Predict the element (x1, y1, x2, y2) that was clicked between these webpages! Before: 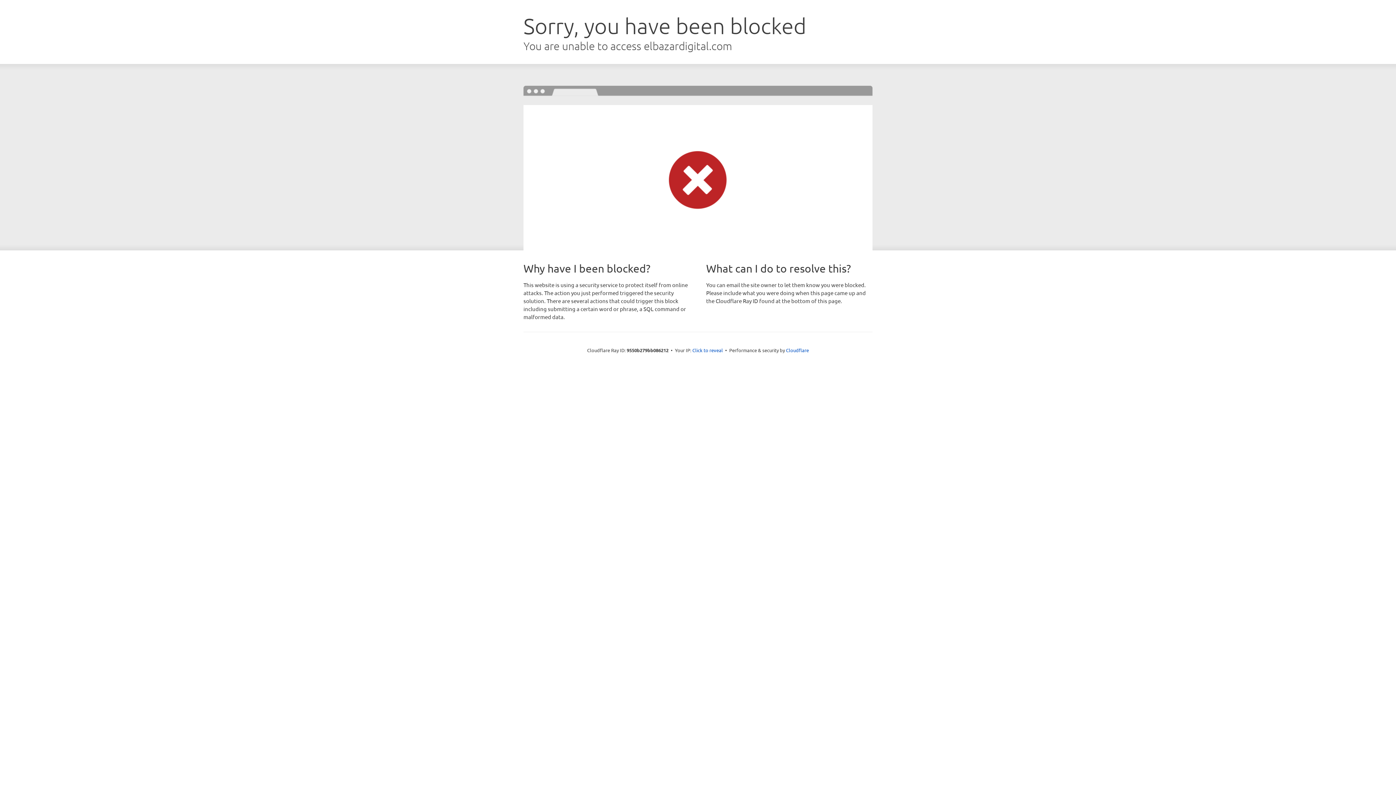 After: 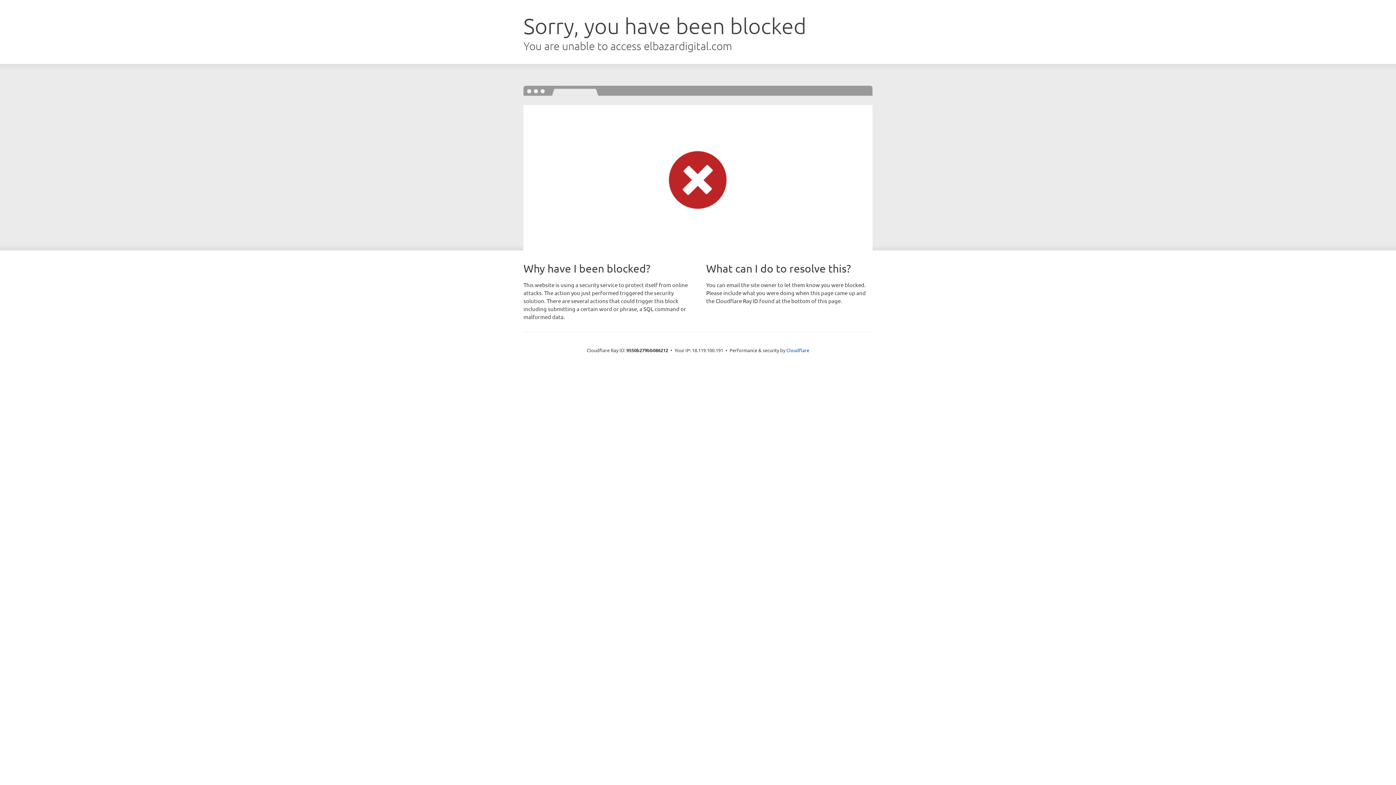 Action: bbox: (692, 346, 723, 353) label: Click to reveal